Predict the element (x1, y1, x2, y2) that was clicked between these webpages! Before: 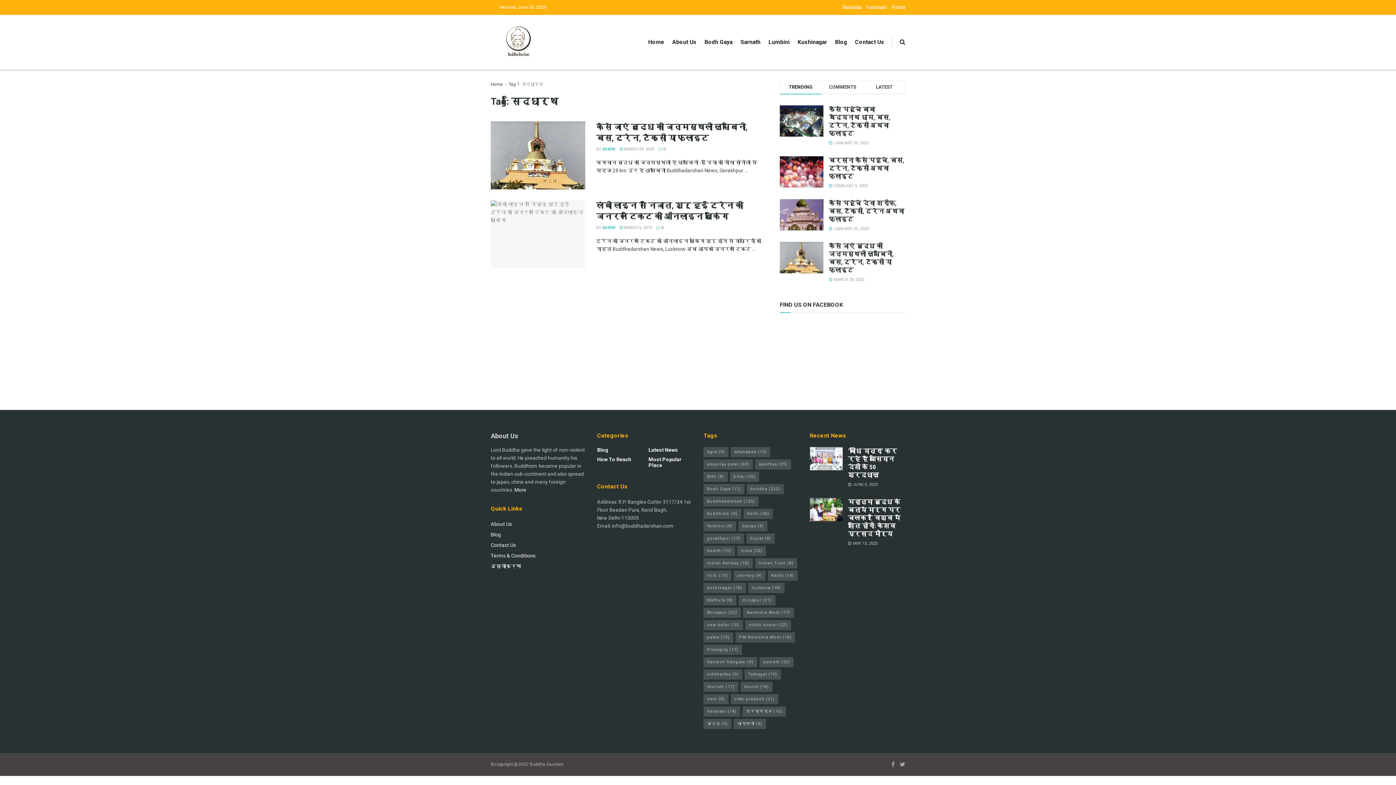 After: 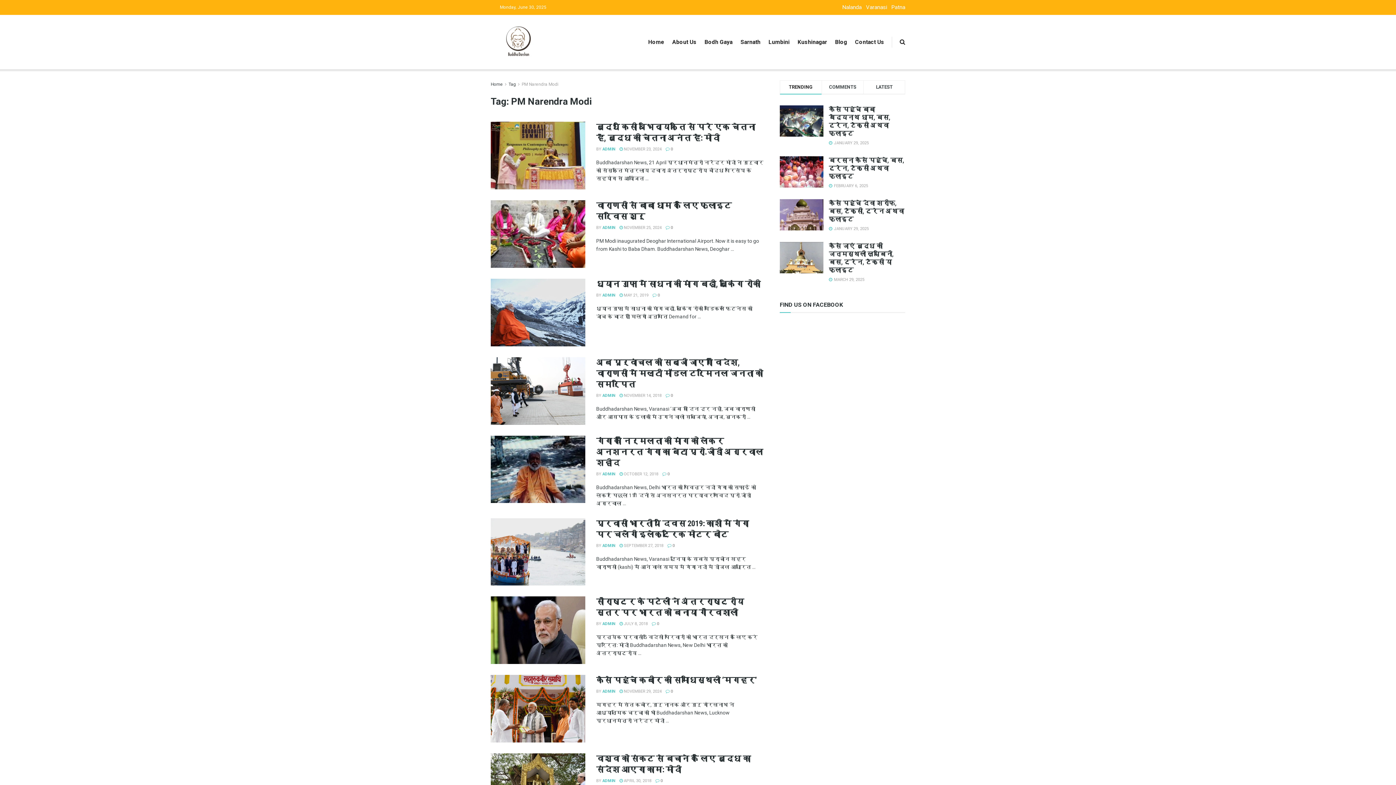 Action: label: PM Narendra Modi (18 items) bbox: (735, 632, 795, 642)